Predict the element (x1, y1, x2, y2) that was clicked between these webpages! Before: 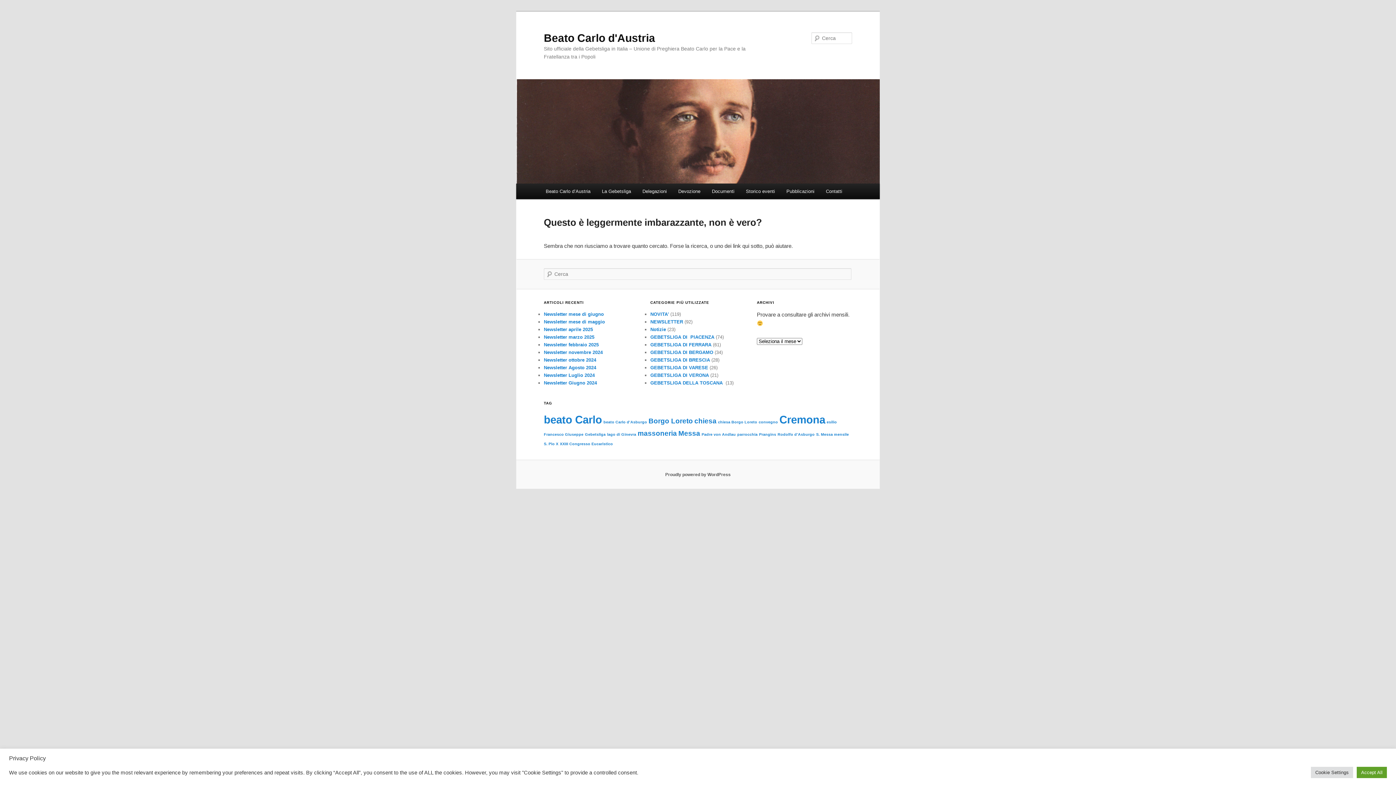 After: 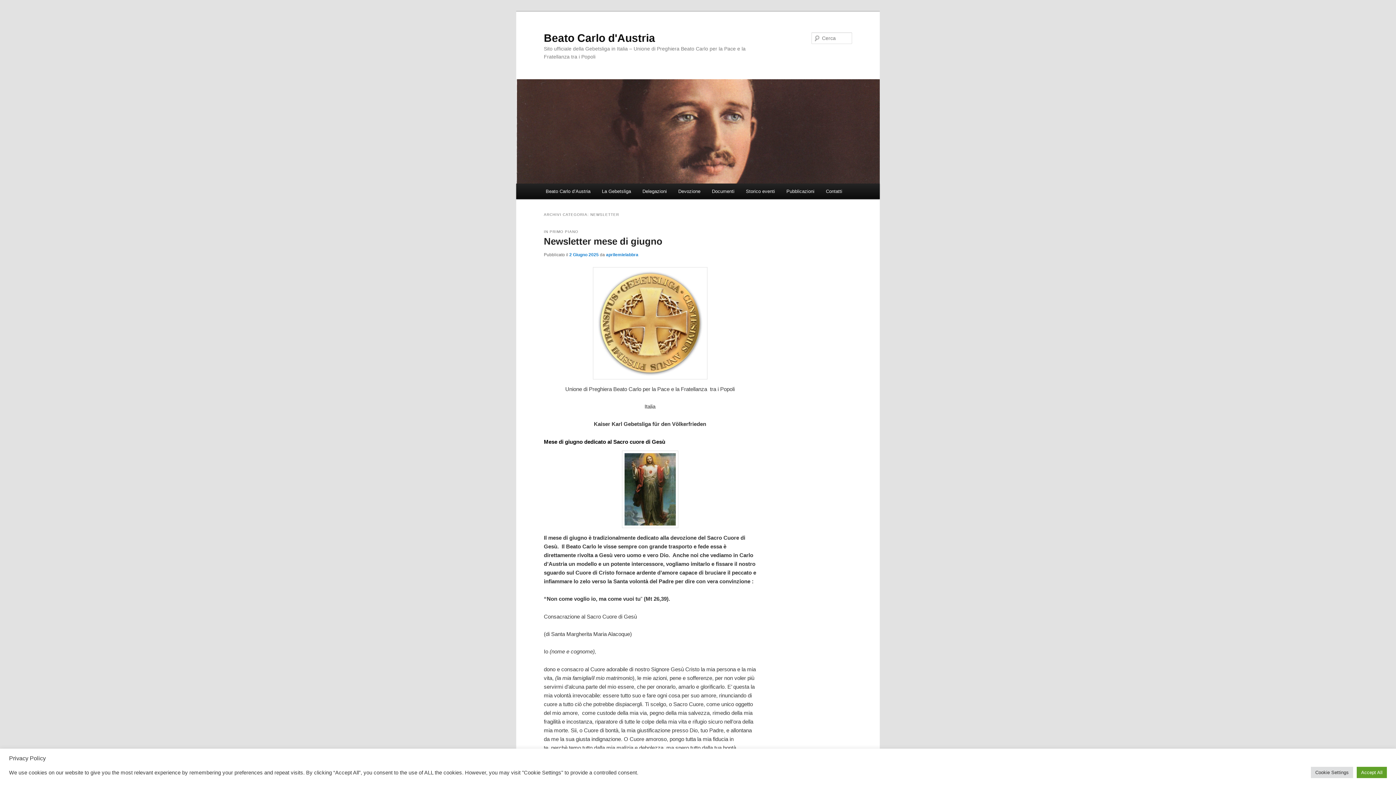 Action: label: NEWSLETTER bbox: (650, 319, 683, 324)